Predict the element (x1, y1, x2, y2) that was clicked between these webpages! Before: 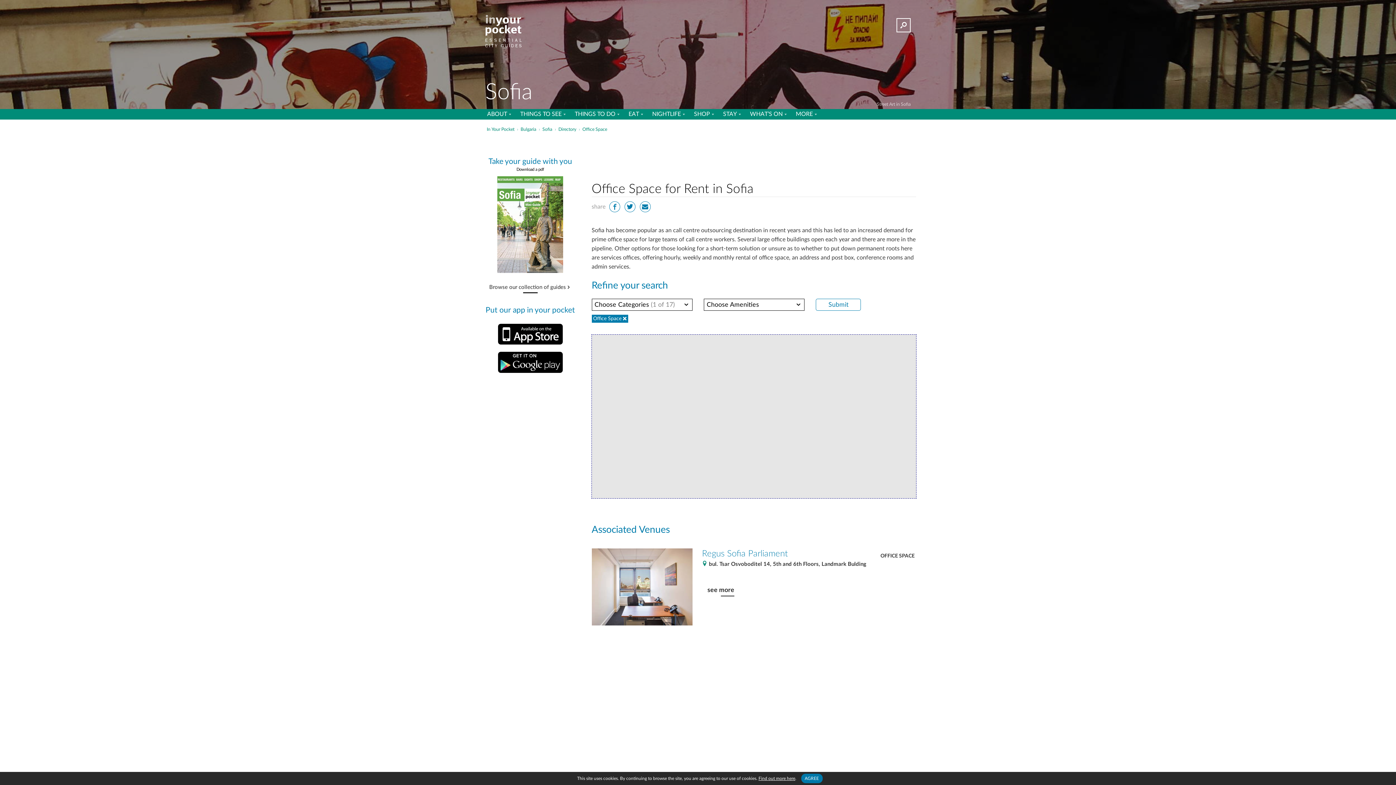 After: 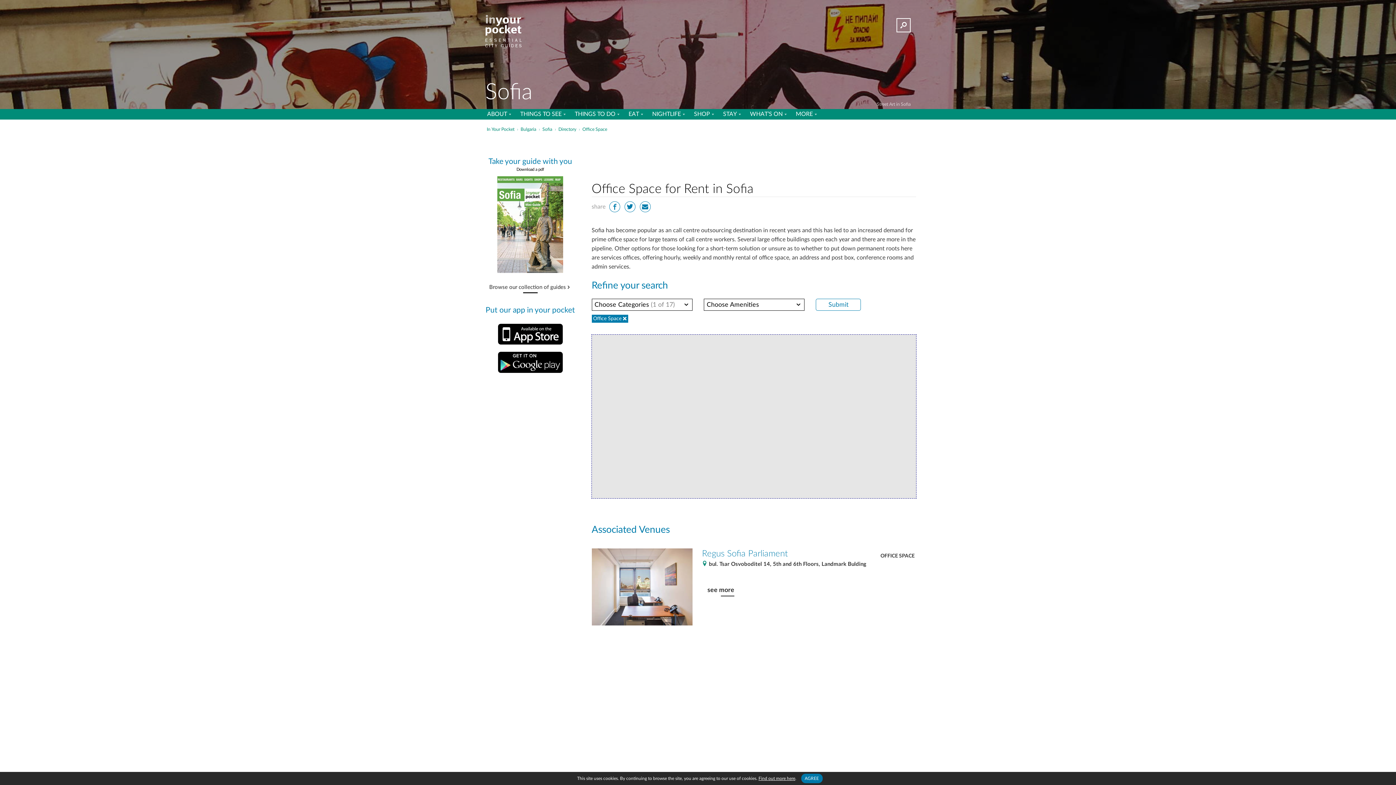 Action: bbox: (582, 127, 607, 131) label: Office Space